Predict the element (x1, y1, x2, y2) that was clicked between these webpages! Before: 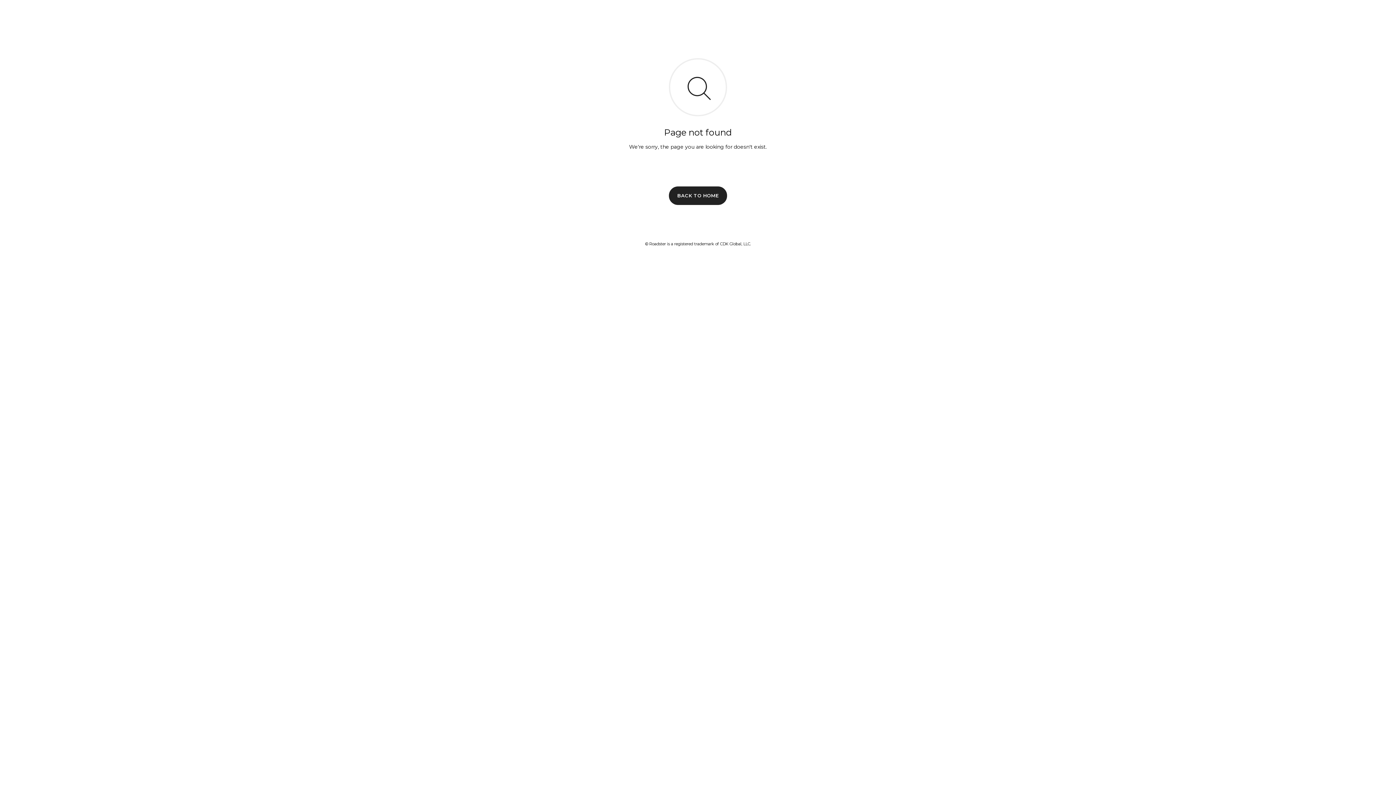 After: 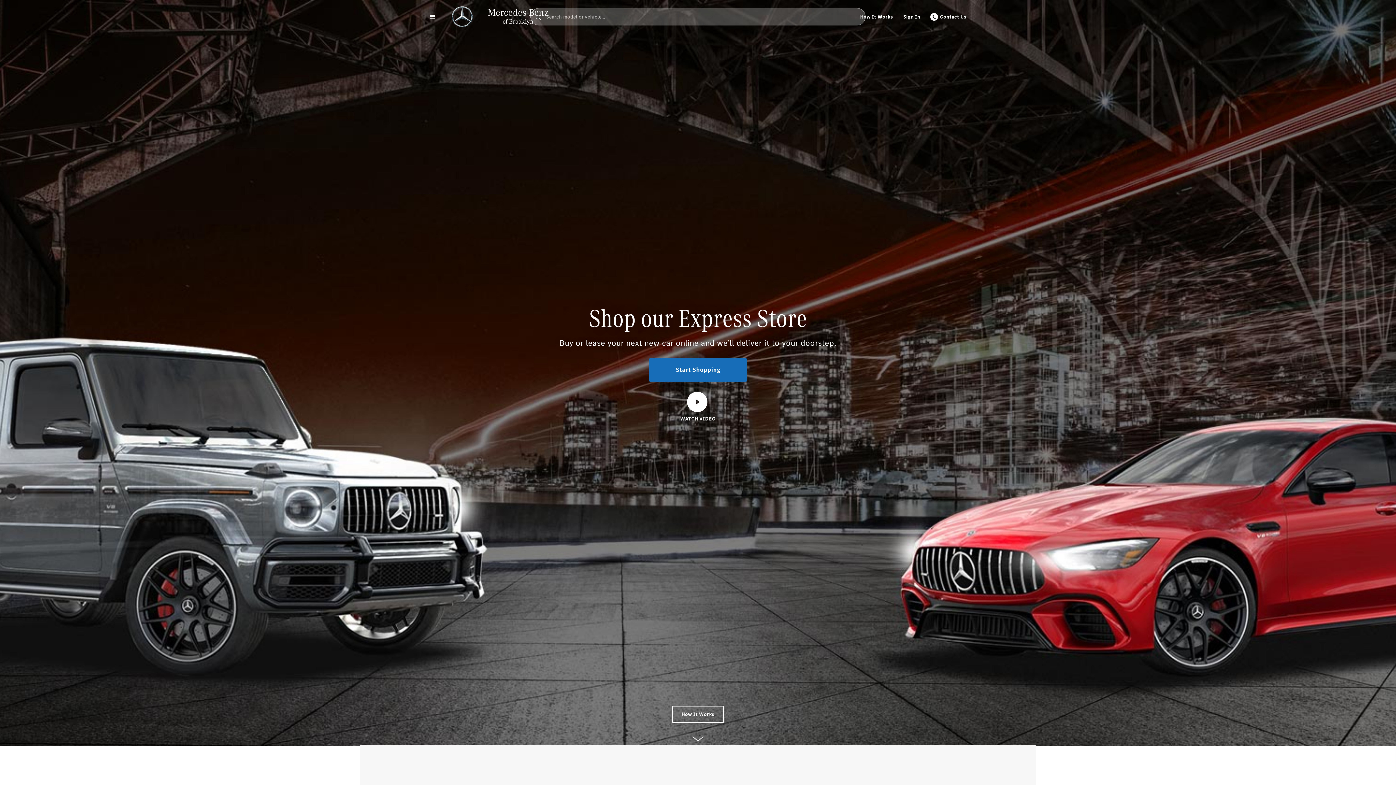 Action: label: BACK TO HOME bbox: (669, 186, 727, 204)